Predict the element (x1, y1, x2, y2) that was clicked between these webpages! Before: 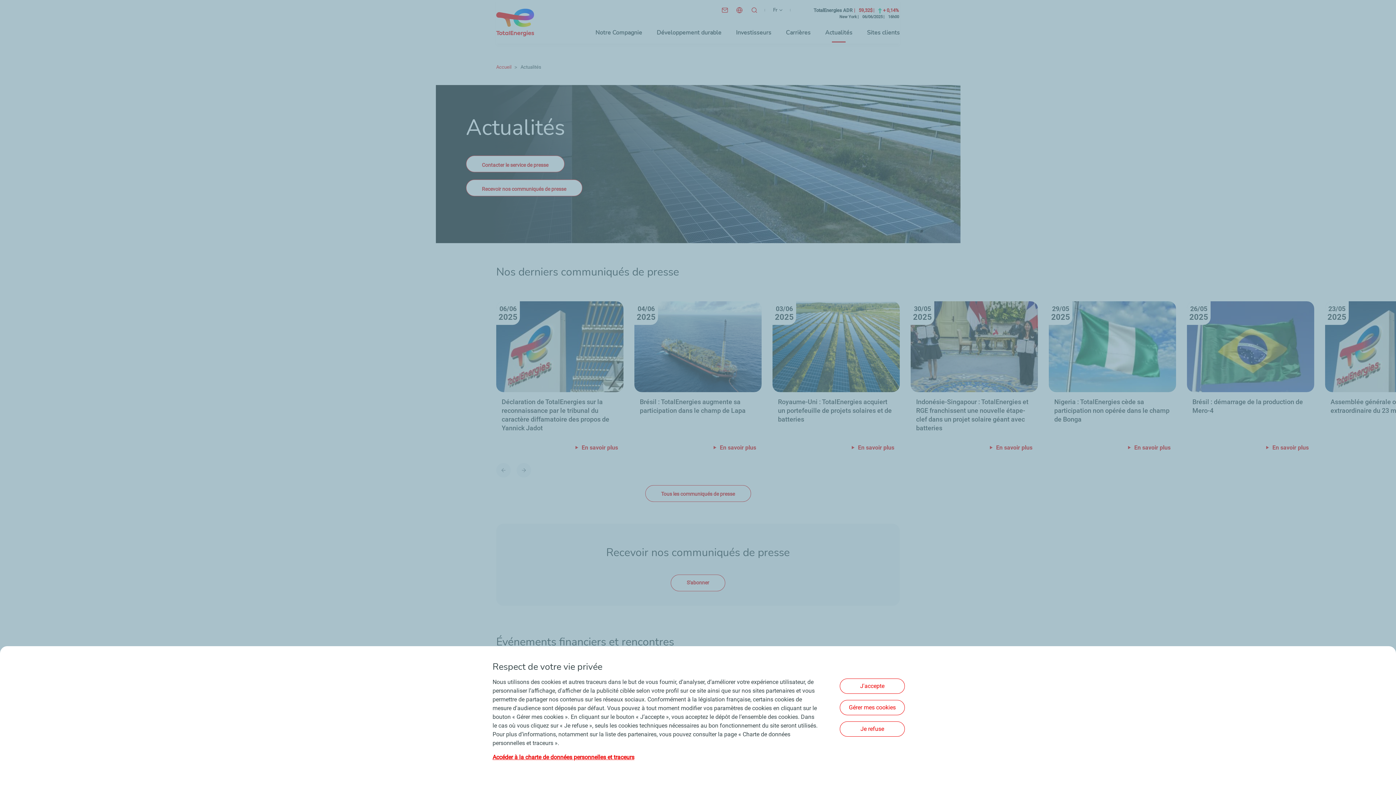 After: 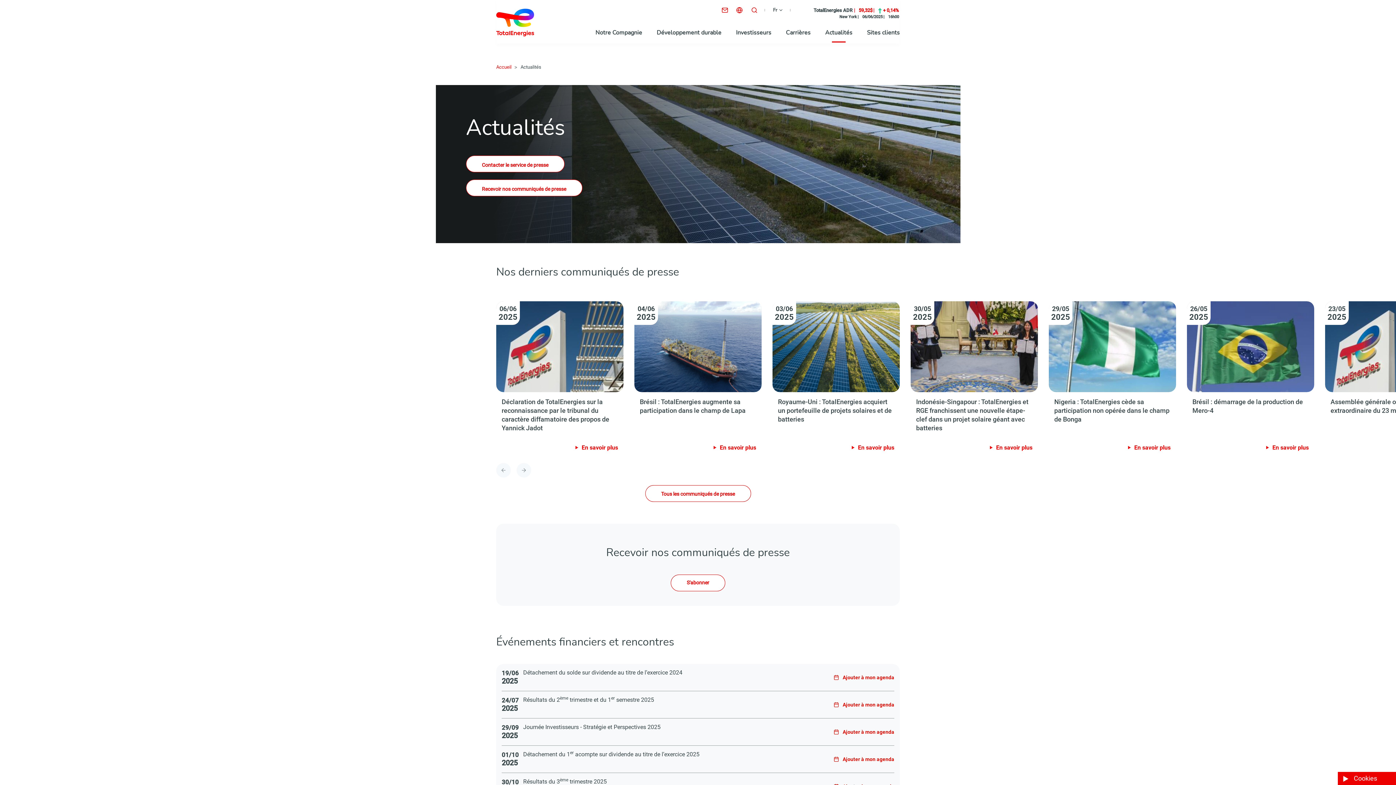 Action: label: Je refuse bbox: (840, 721, 905, 736)